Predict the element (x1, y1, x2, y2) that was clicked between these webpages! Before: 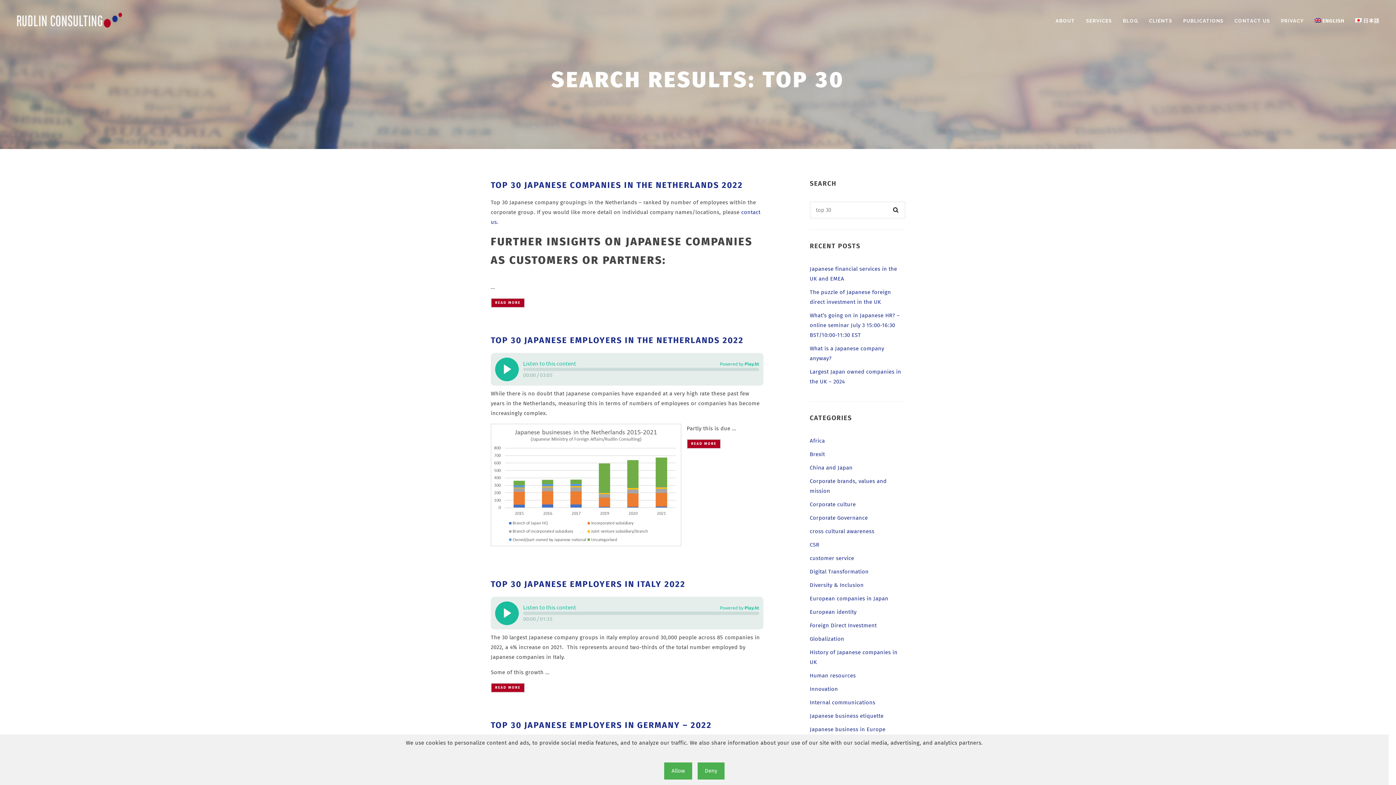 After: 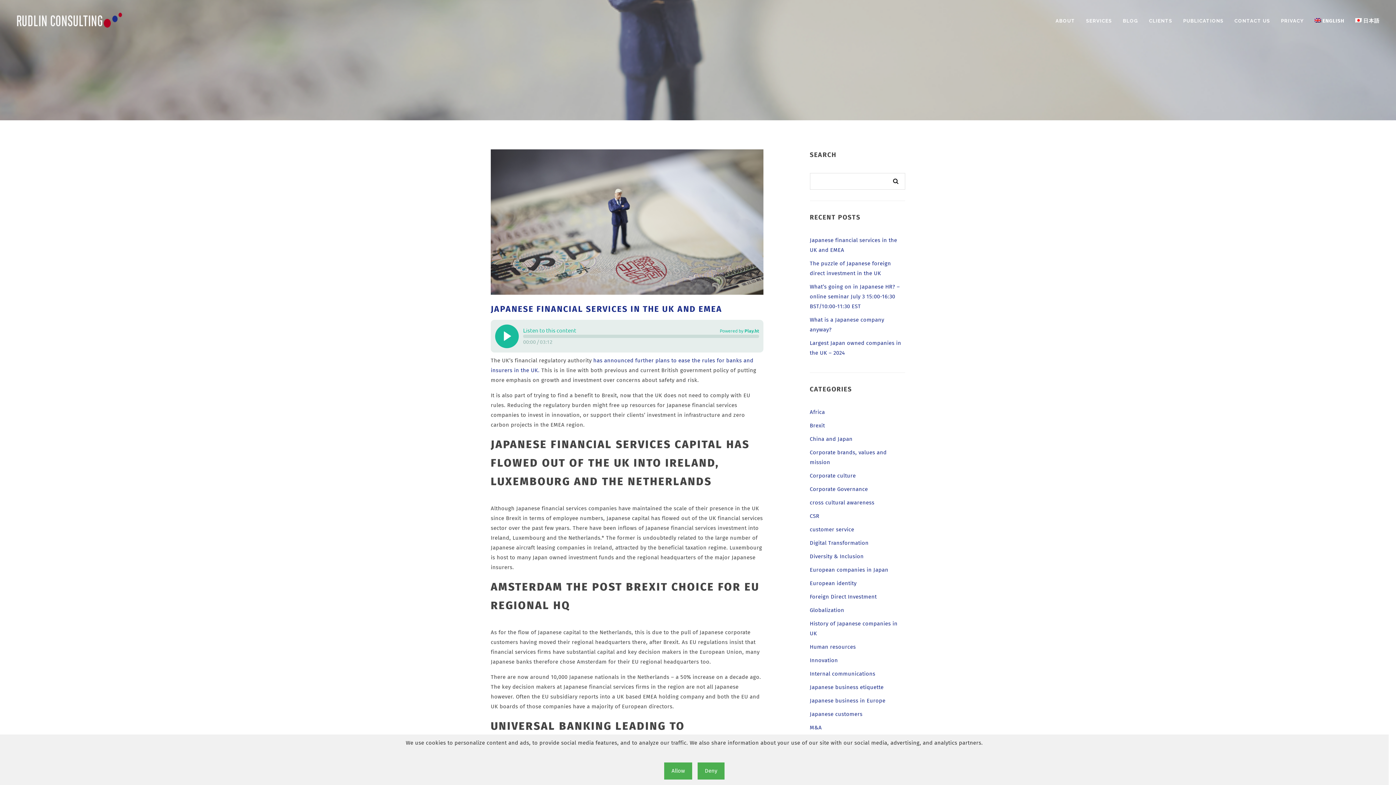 Action: bbox: (1117, 0, 1143, 42) label: BLOG